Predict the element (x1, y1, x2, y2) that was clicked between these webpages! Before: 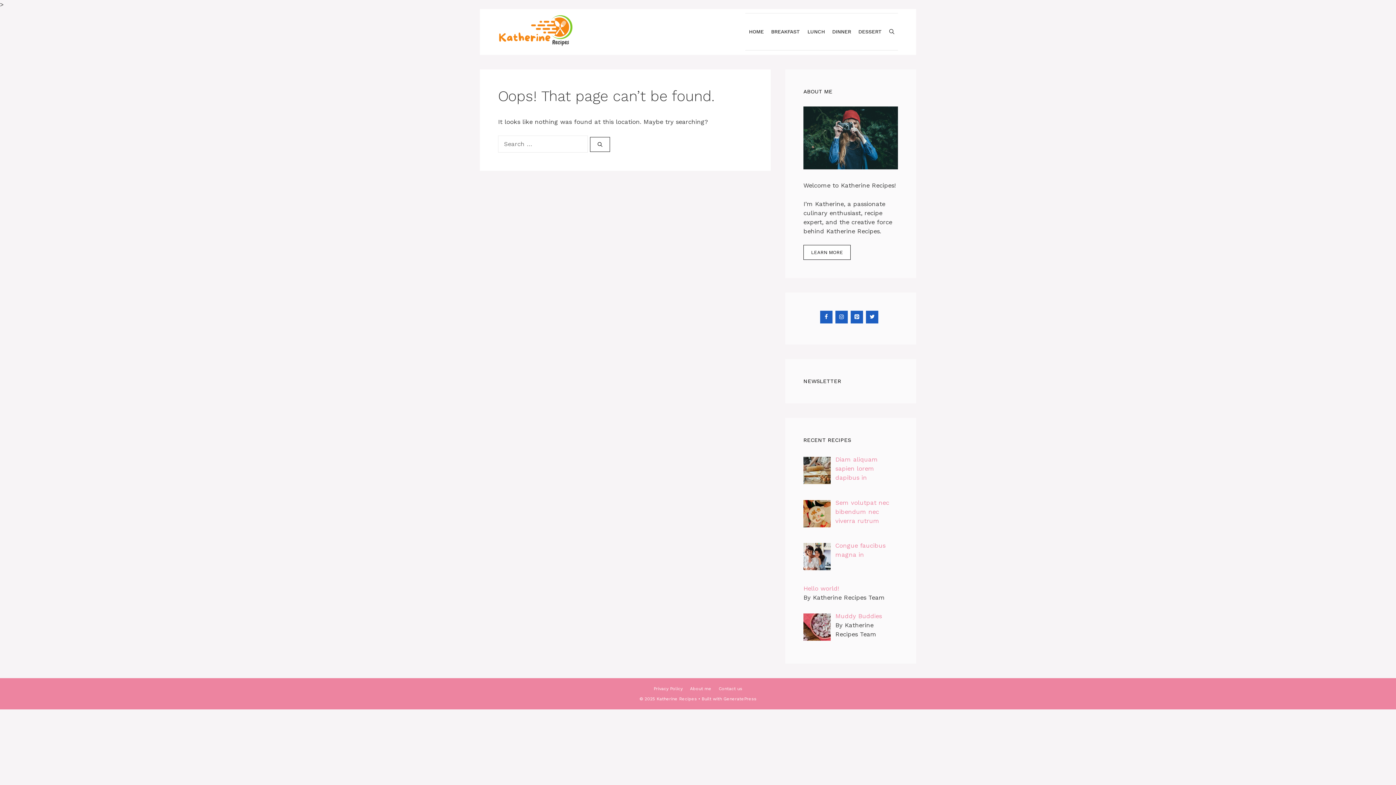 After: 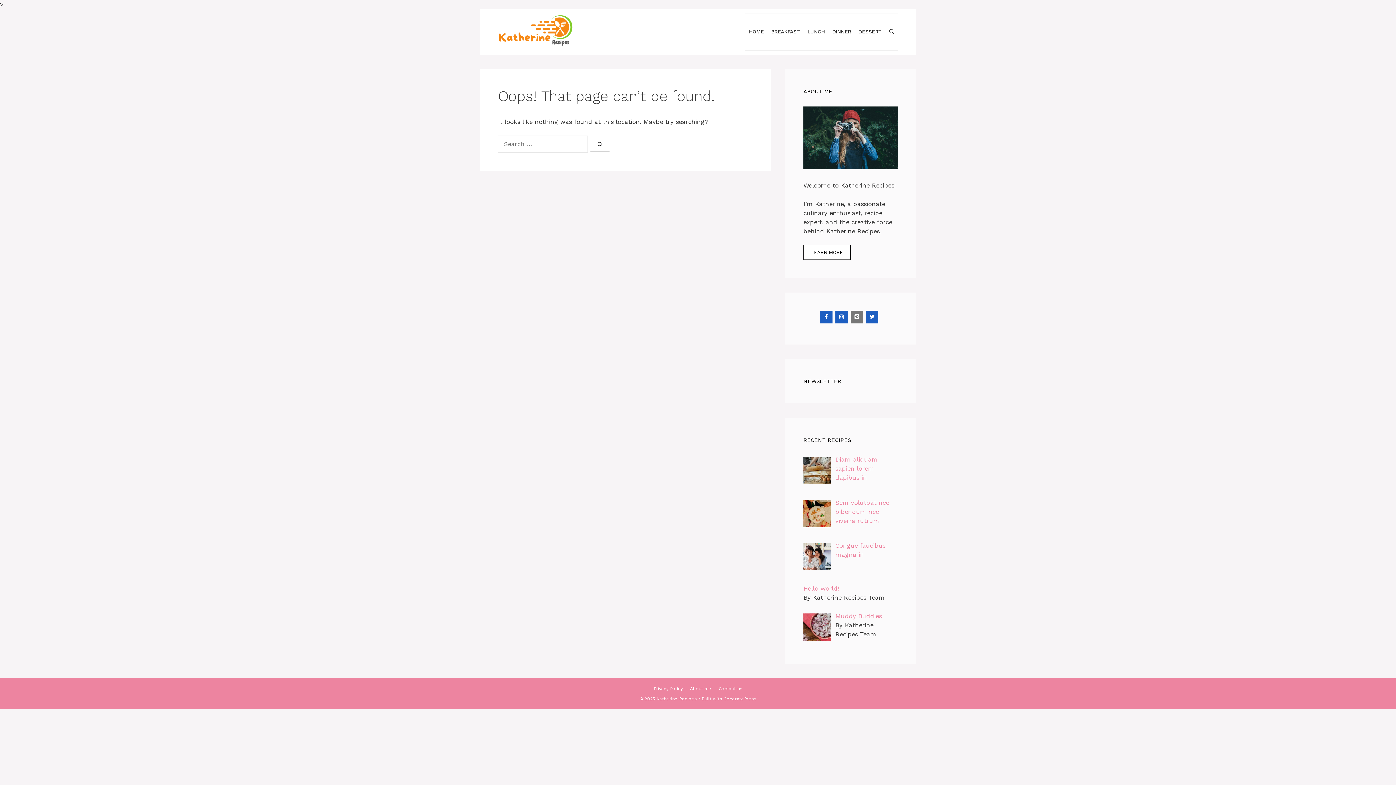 Action: bbox: (850, 311, 863, 323) label: Pinterest